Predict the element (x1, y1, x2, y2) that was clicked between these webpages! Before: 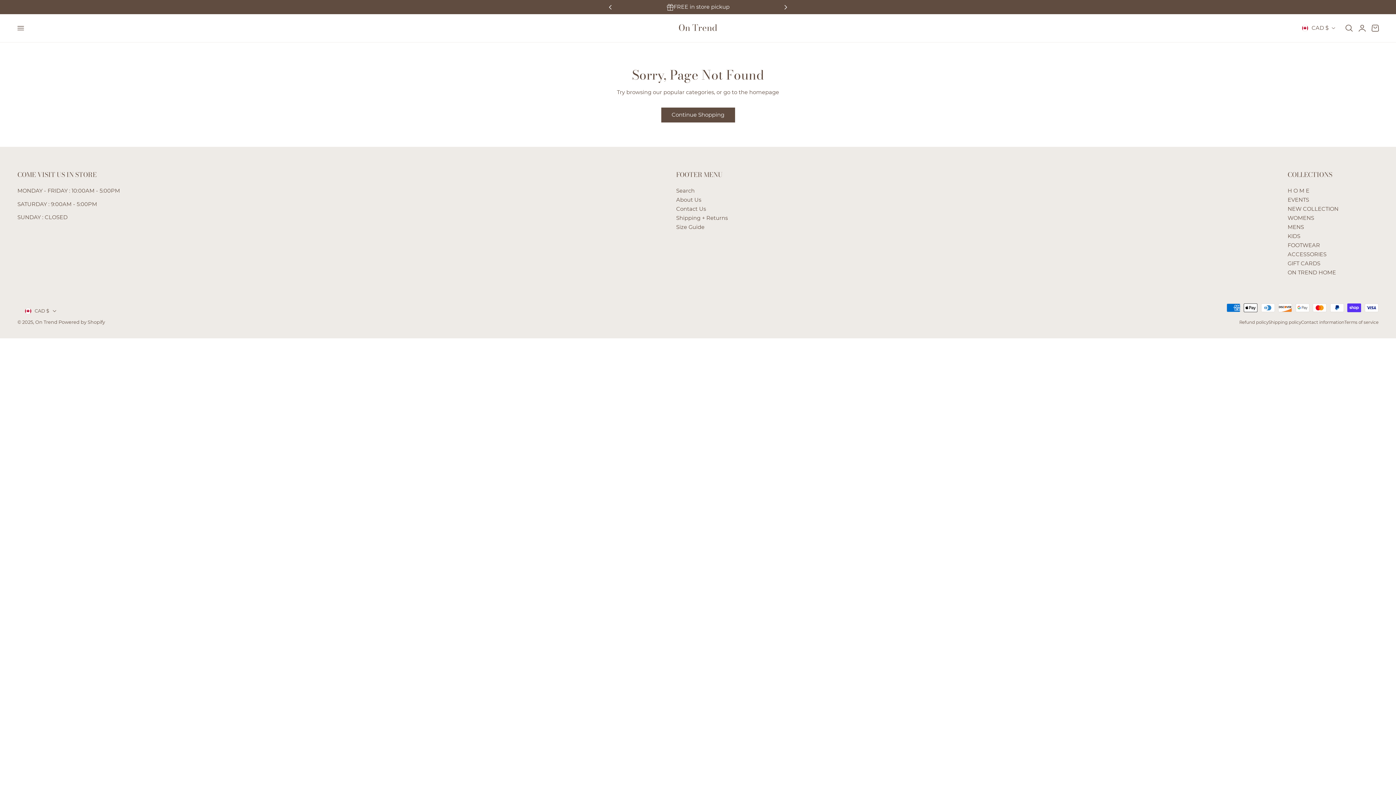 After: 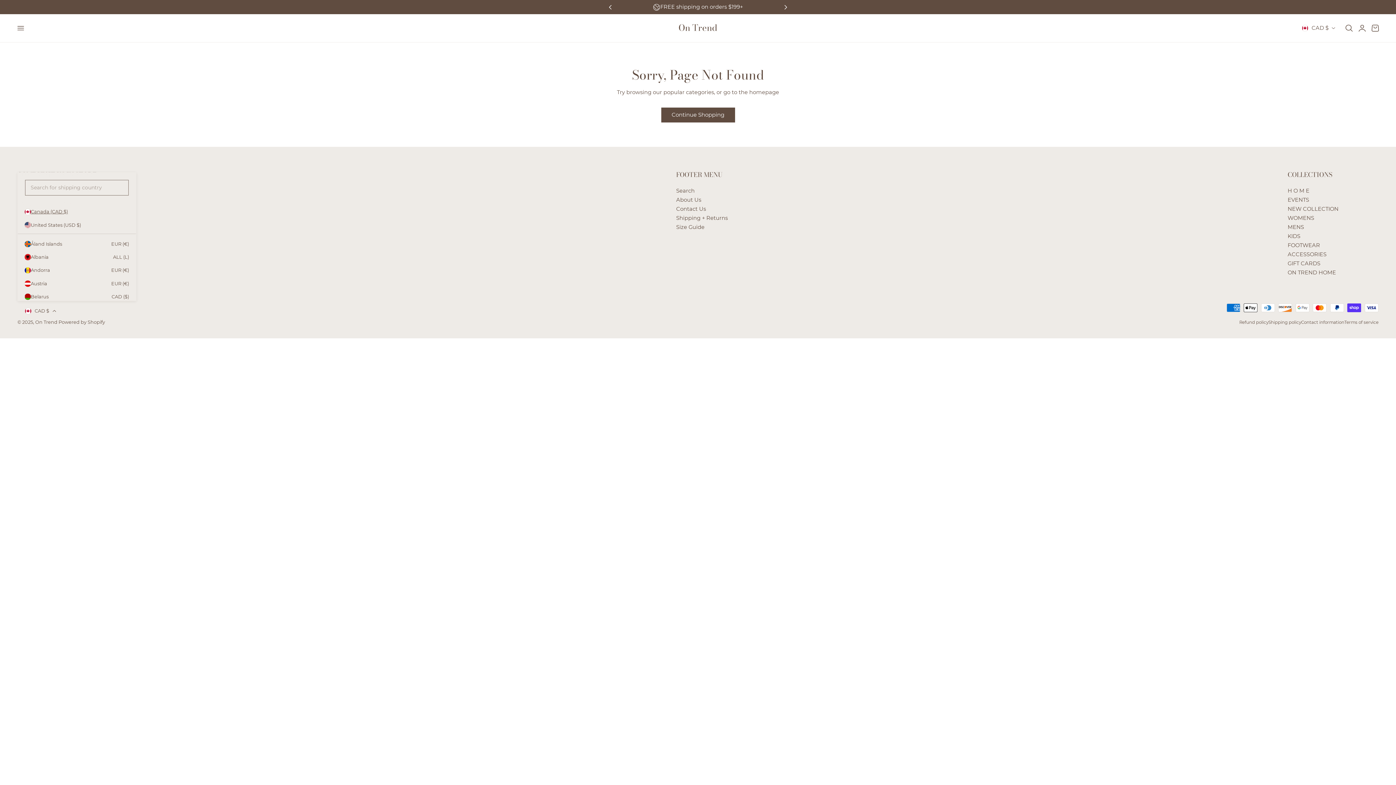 Action: bbox: (17, 303, 60, 318) label: CAD $